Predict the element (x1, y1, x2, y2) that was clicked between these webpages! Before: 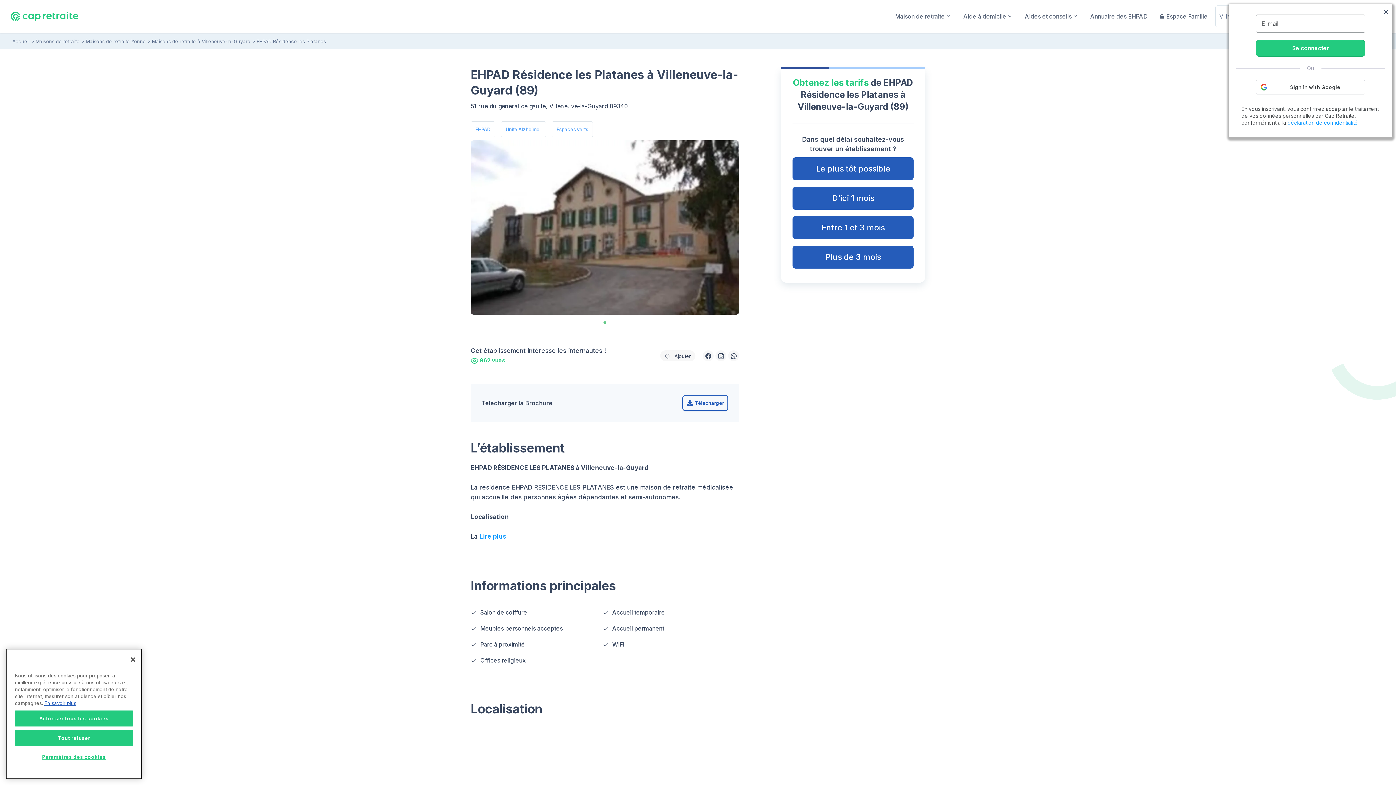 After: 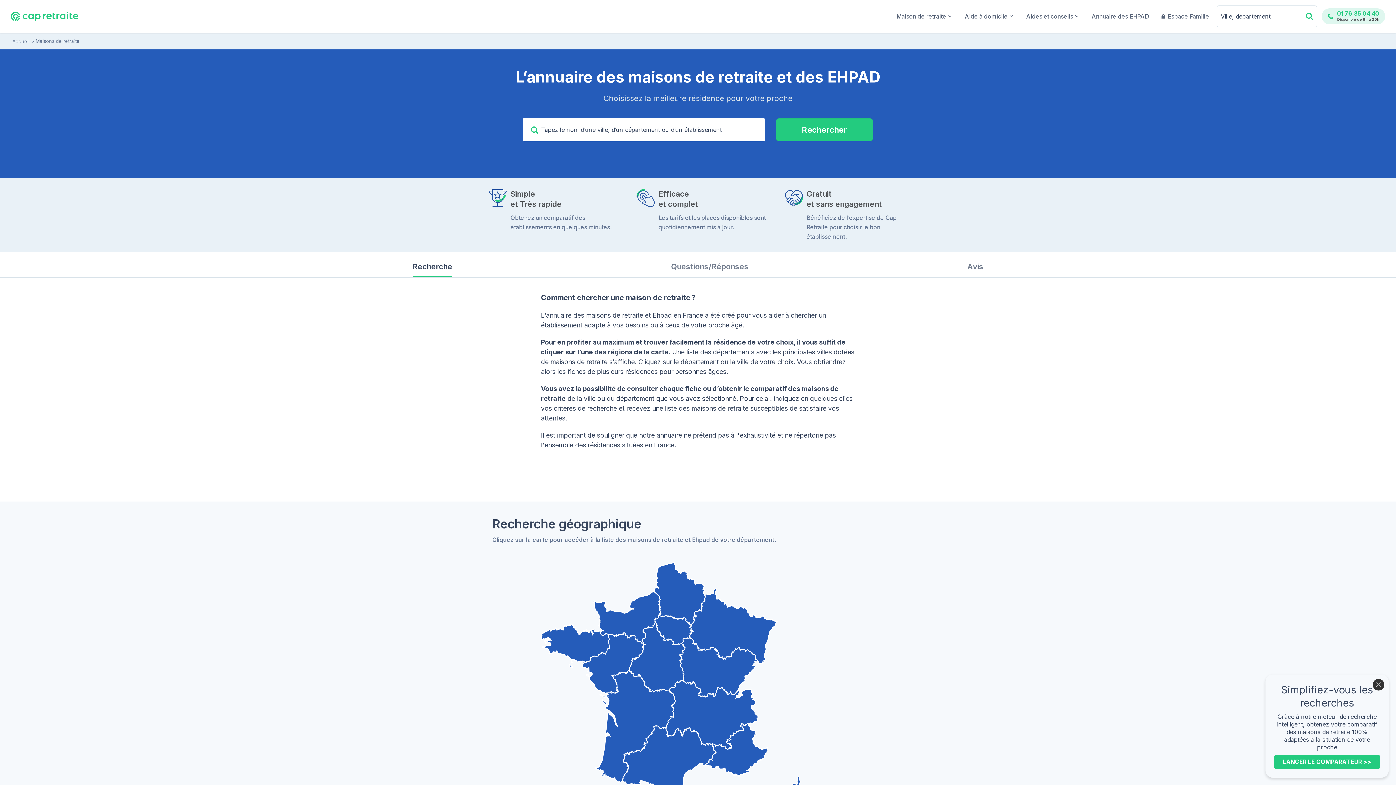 Action: bbox: (1084, 9, 1153, 23) label: Annuaire des EHPAD